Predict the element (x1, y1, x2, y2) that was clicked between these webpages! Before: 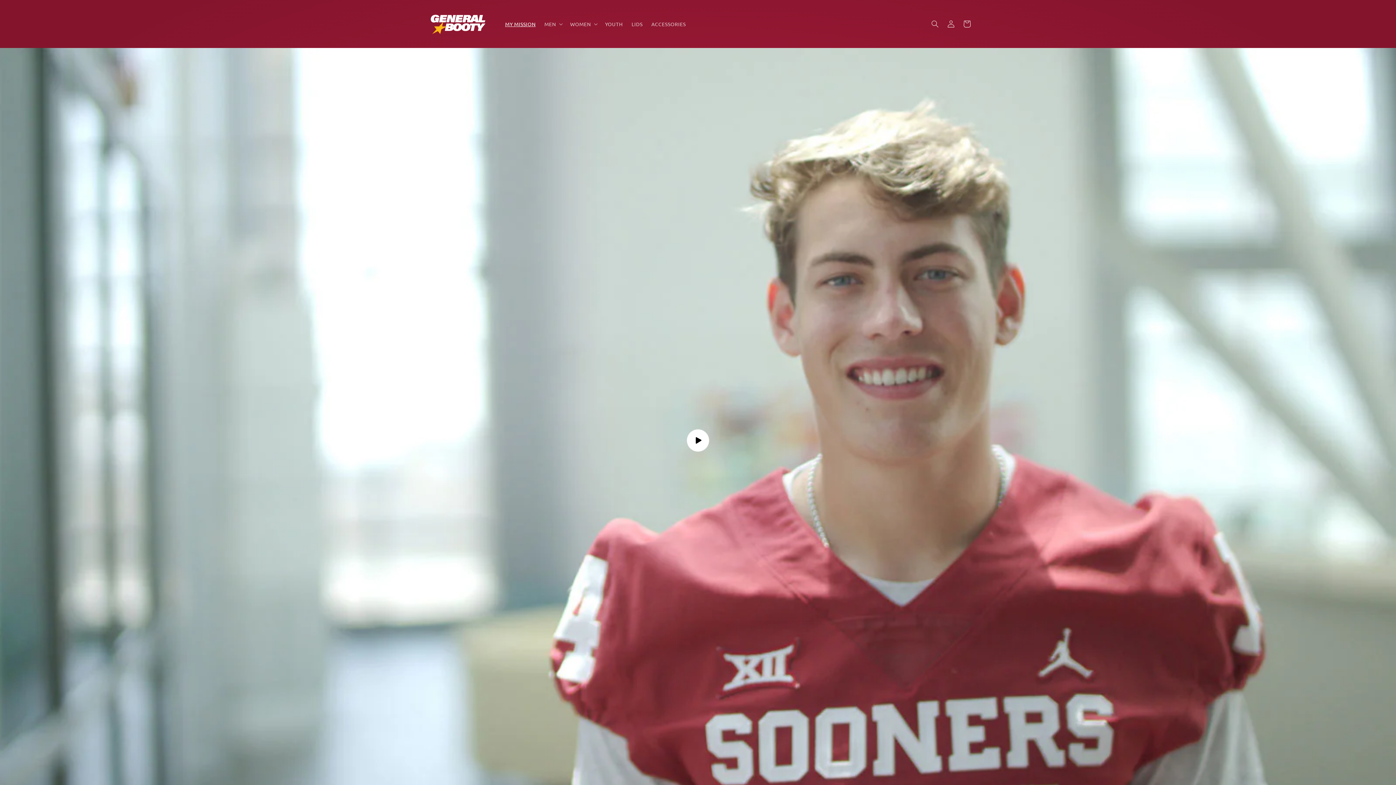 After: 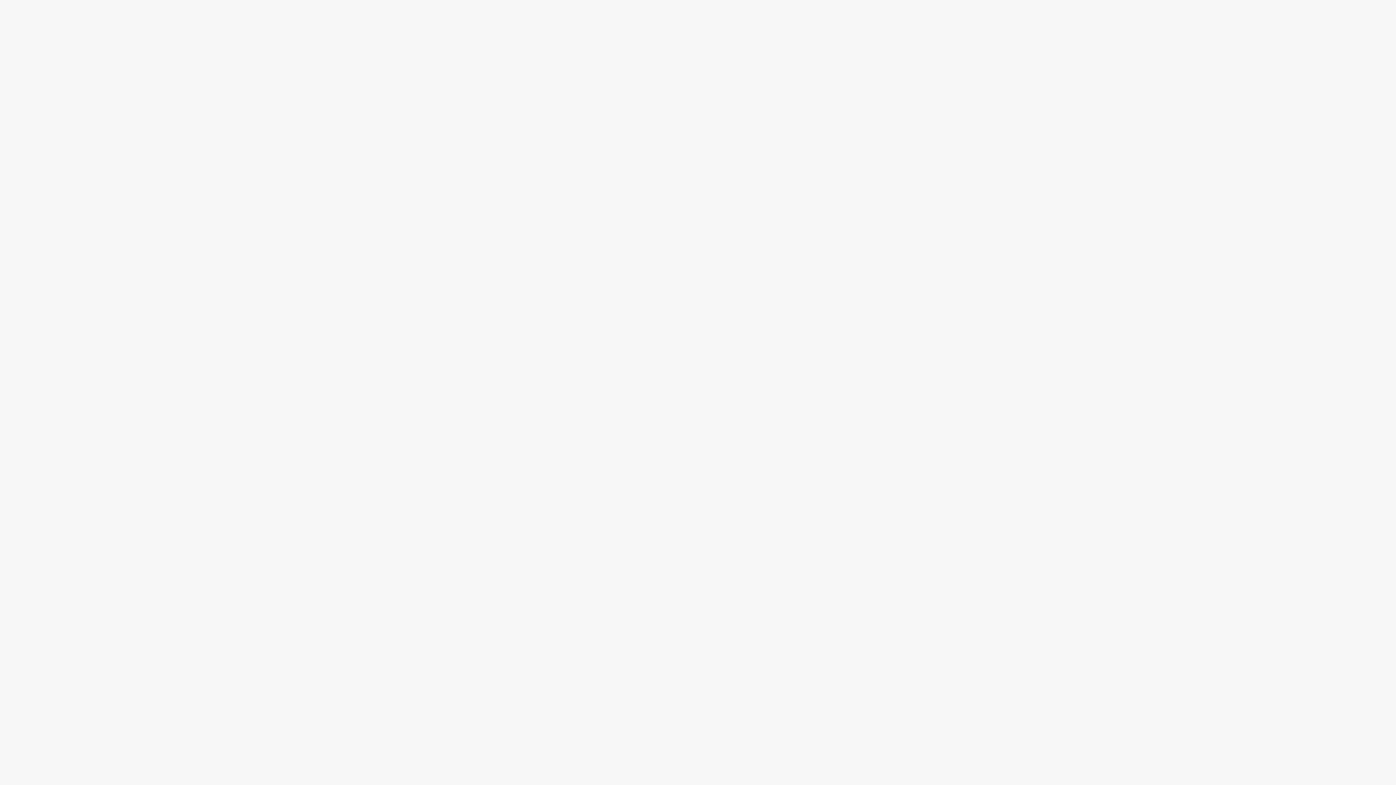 Action: label: Load video: General Booty and Oklahoma Children&#39;s Hospital bbox: (0, 48, 1396, 833)